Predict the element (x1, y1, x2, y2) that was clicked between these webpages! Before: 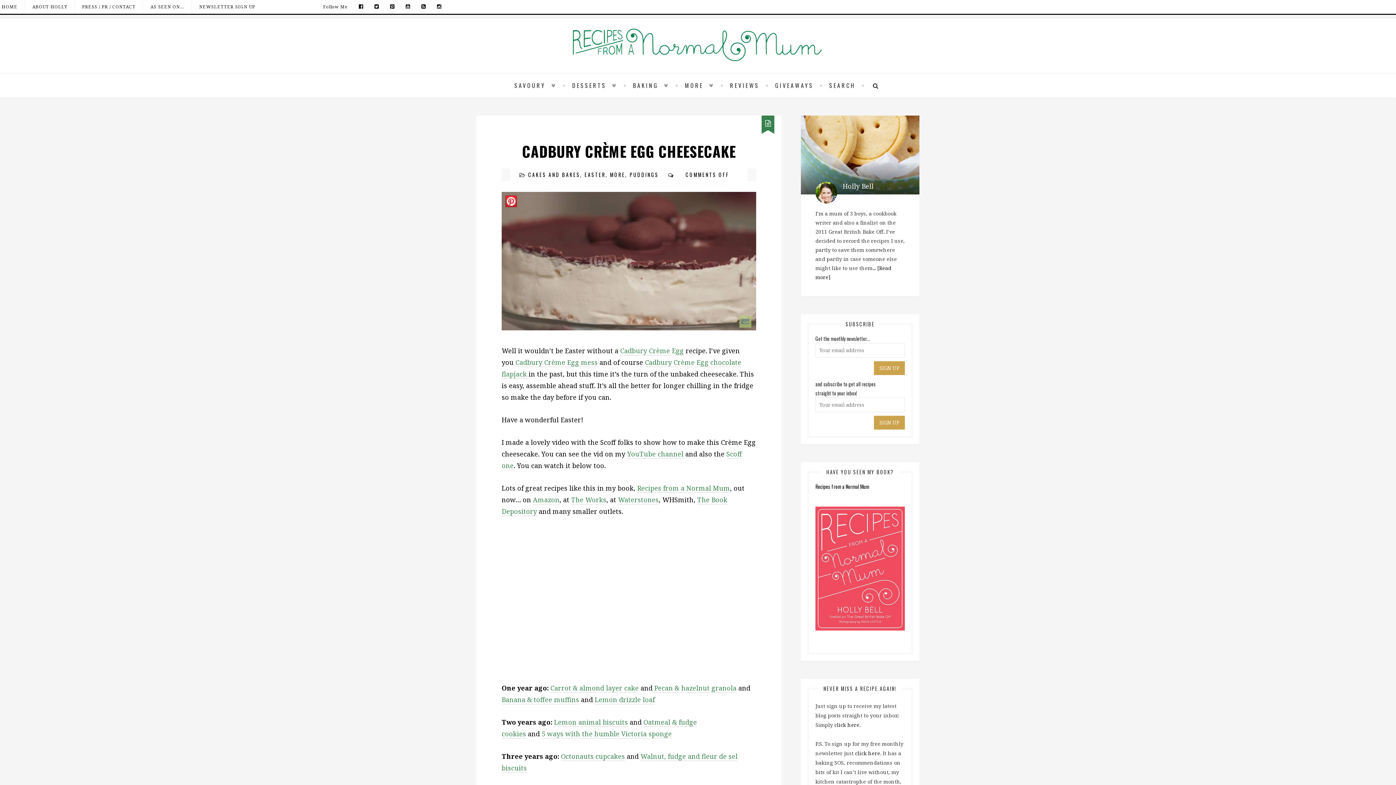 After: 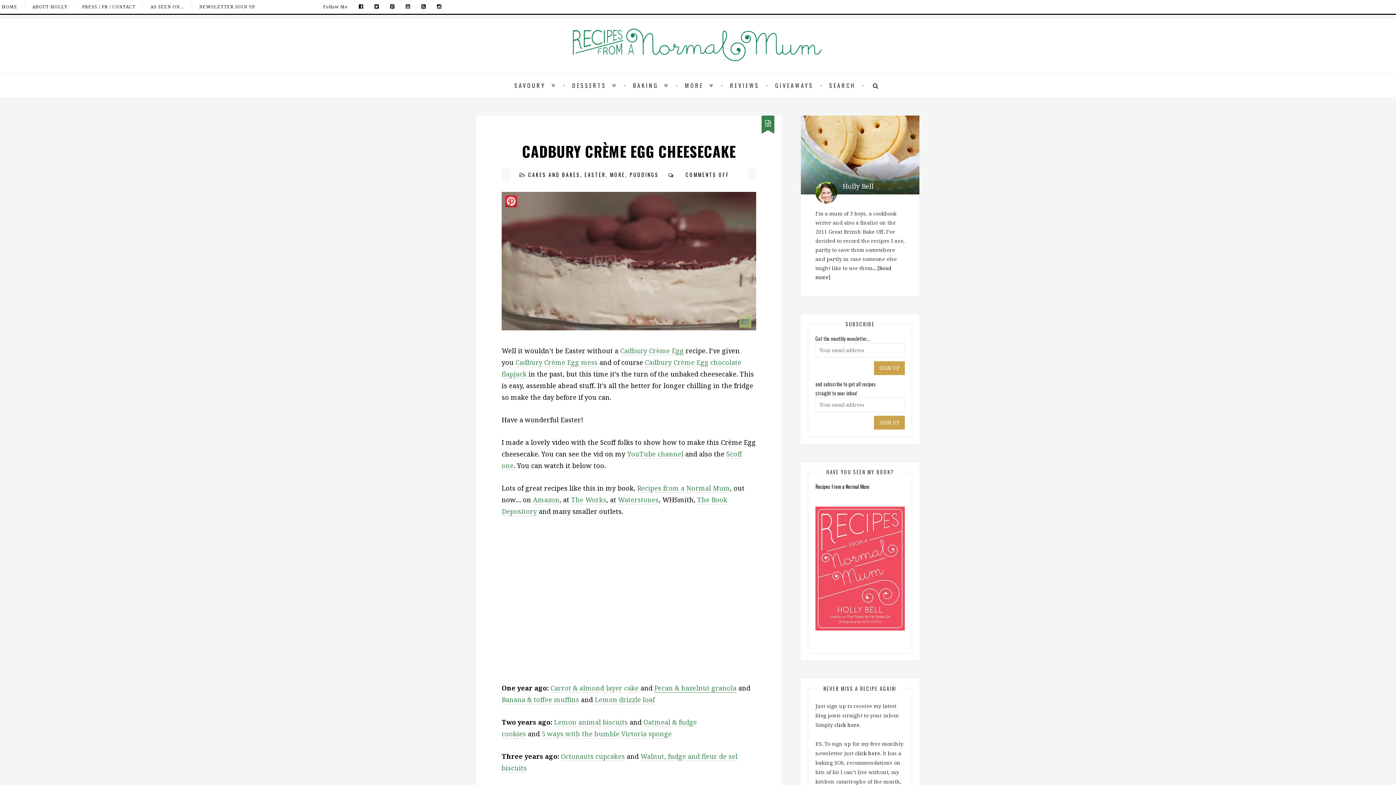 Action: bbox: (654, 684, 736, 693) label: Pecan & hazelnut granola